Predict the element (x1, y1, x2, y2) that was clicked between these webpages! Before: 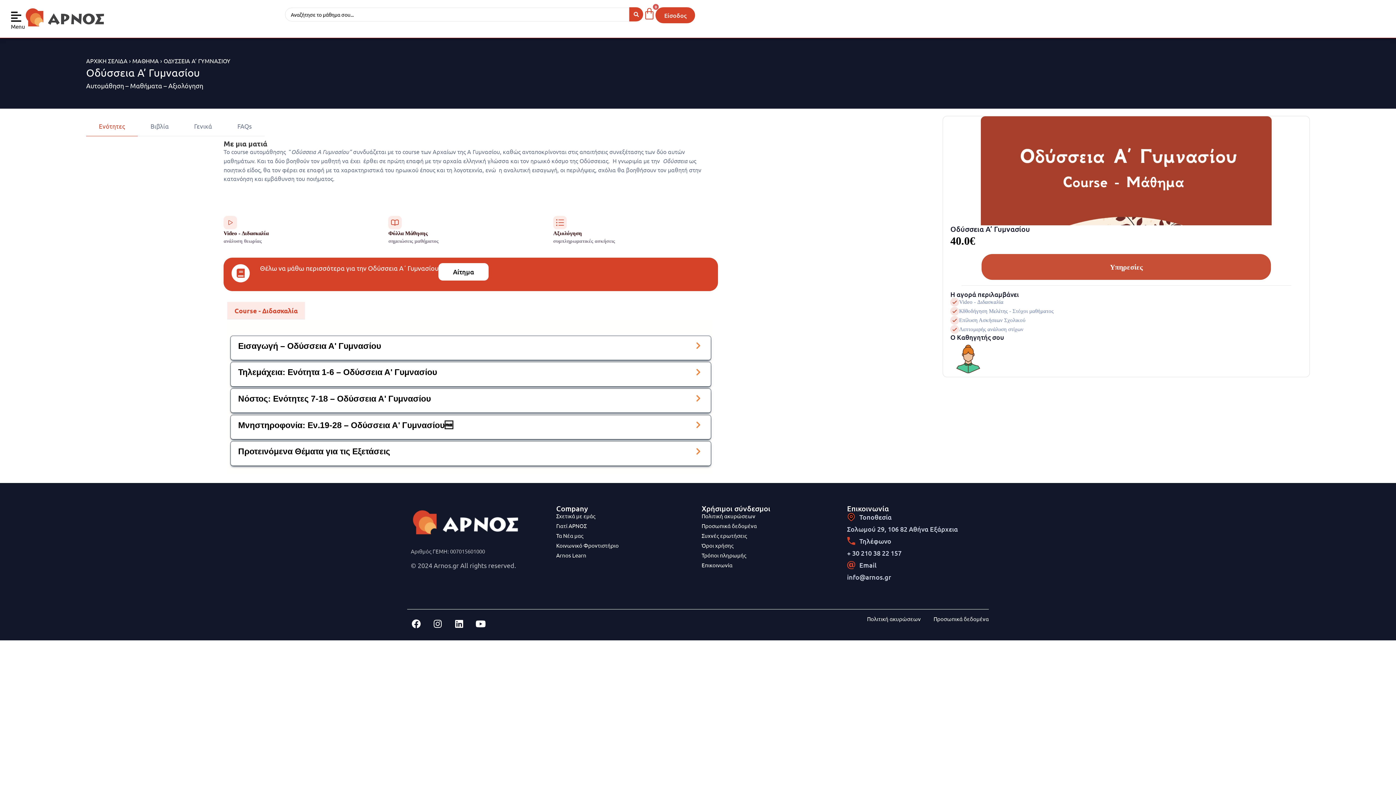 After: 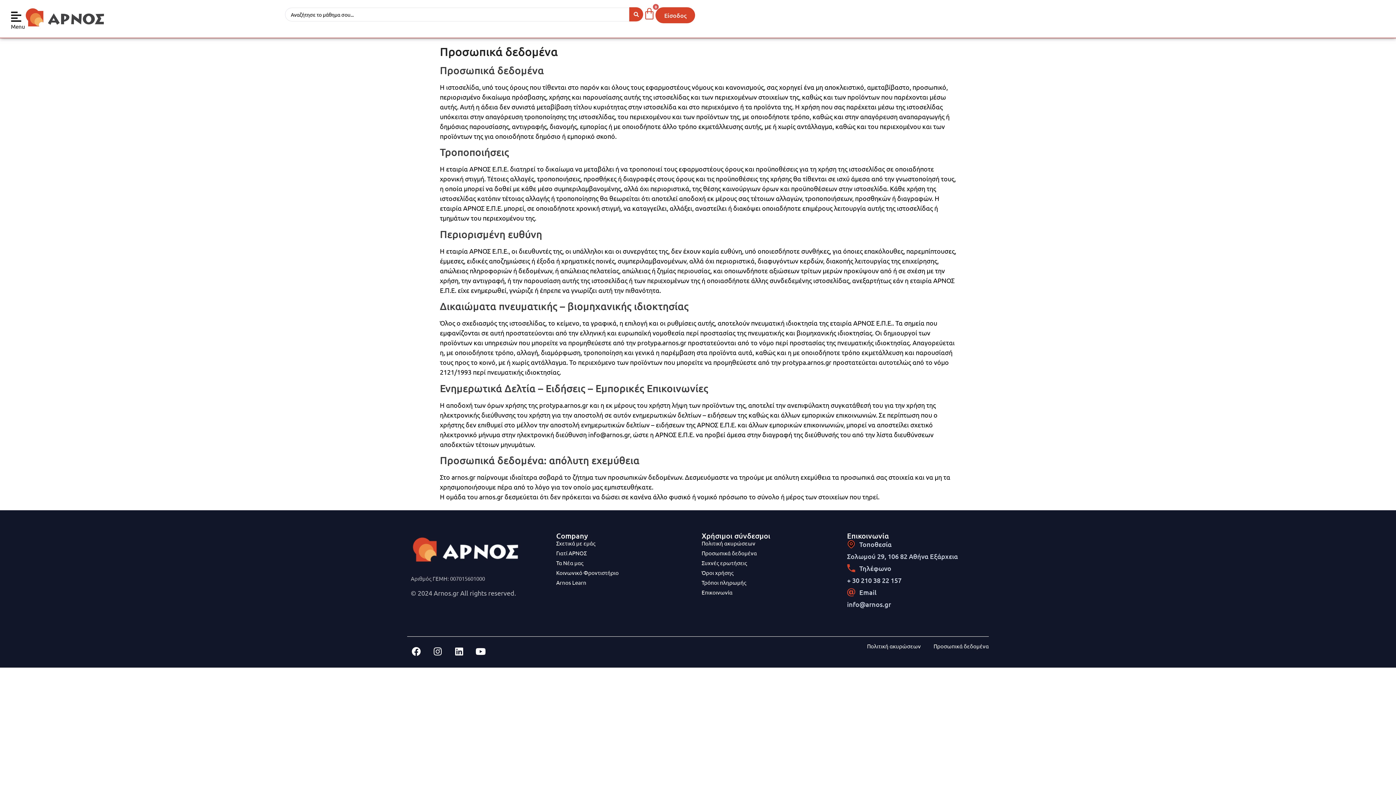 Action: label: Προσωπικά δεδομένα bbox: (701, 522, 840, 530)